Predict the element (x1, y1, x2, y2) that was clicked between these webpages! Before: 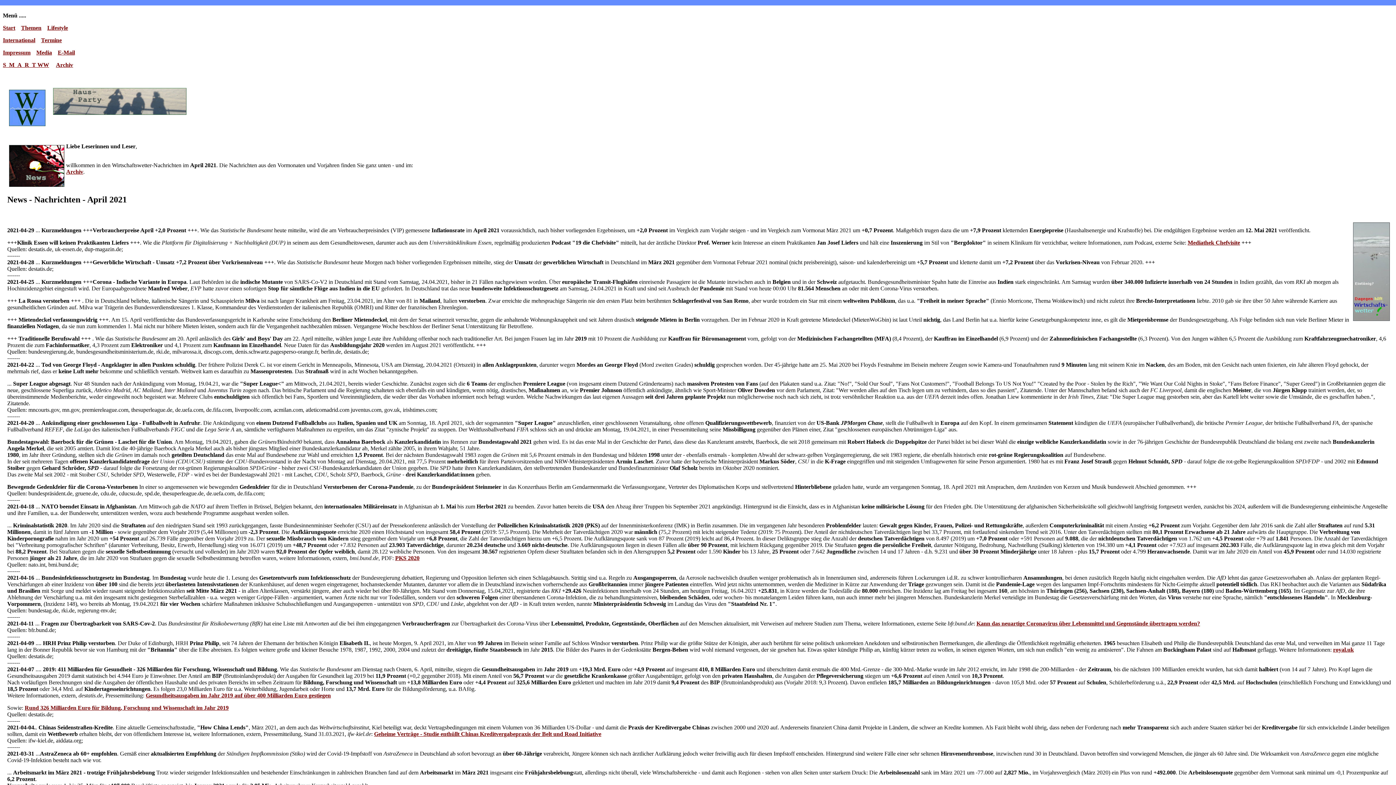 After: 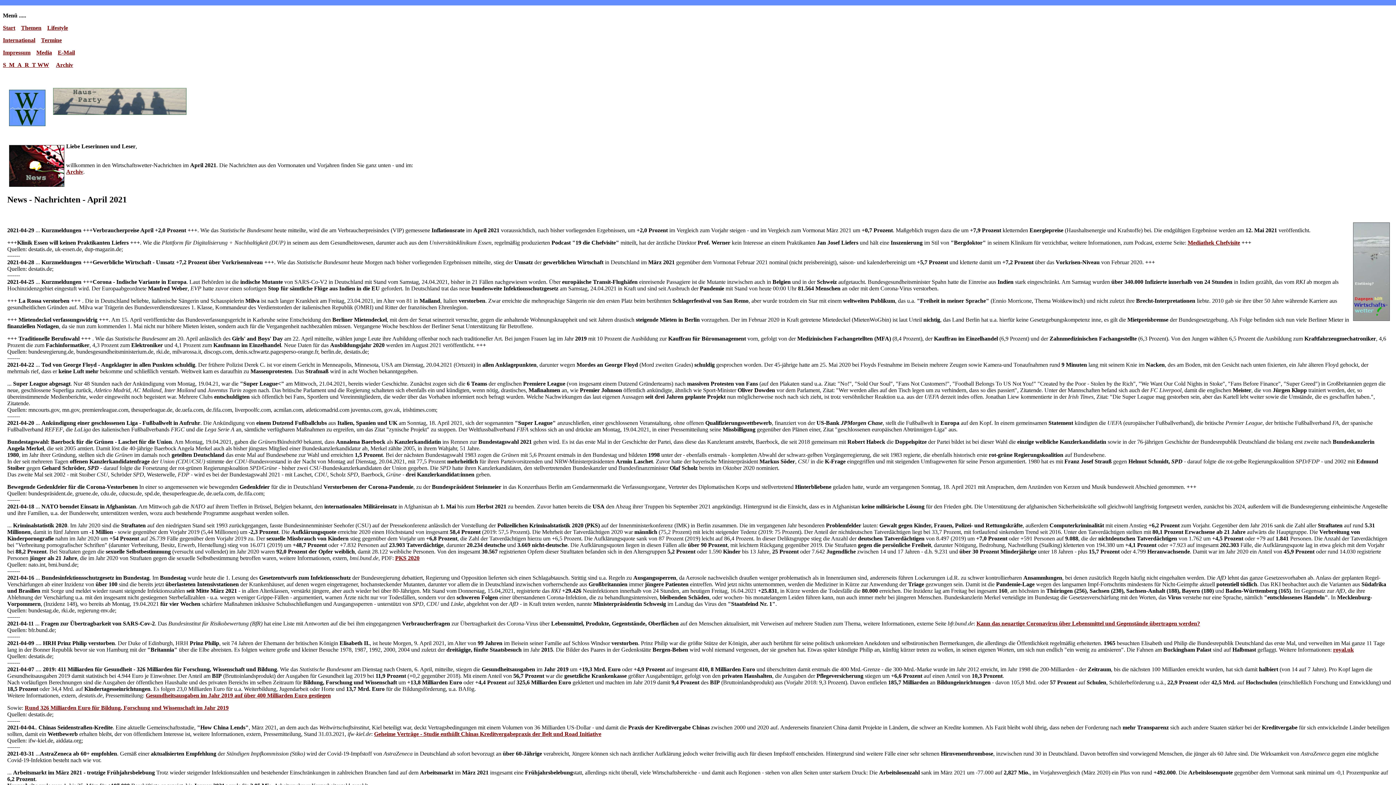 Action: label: Mediathek Chefvisite bbox: (1188, 239, 1240, 245)